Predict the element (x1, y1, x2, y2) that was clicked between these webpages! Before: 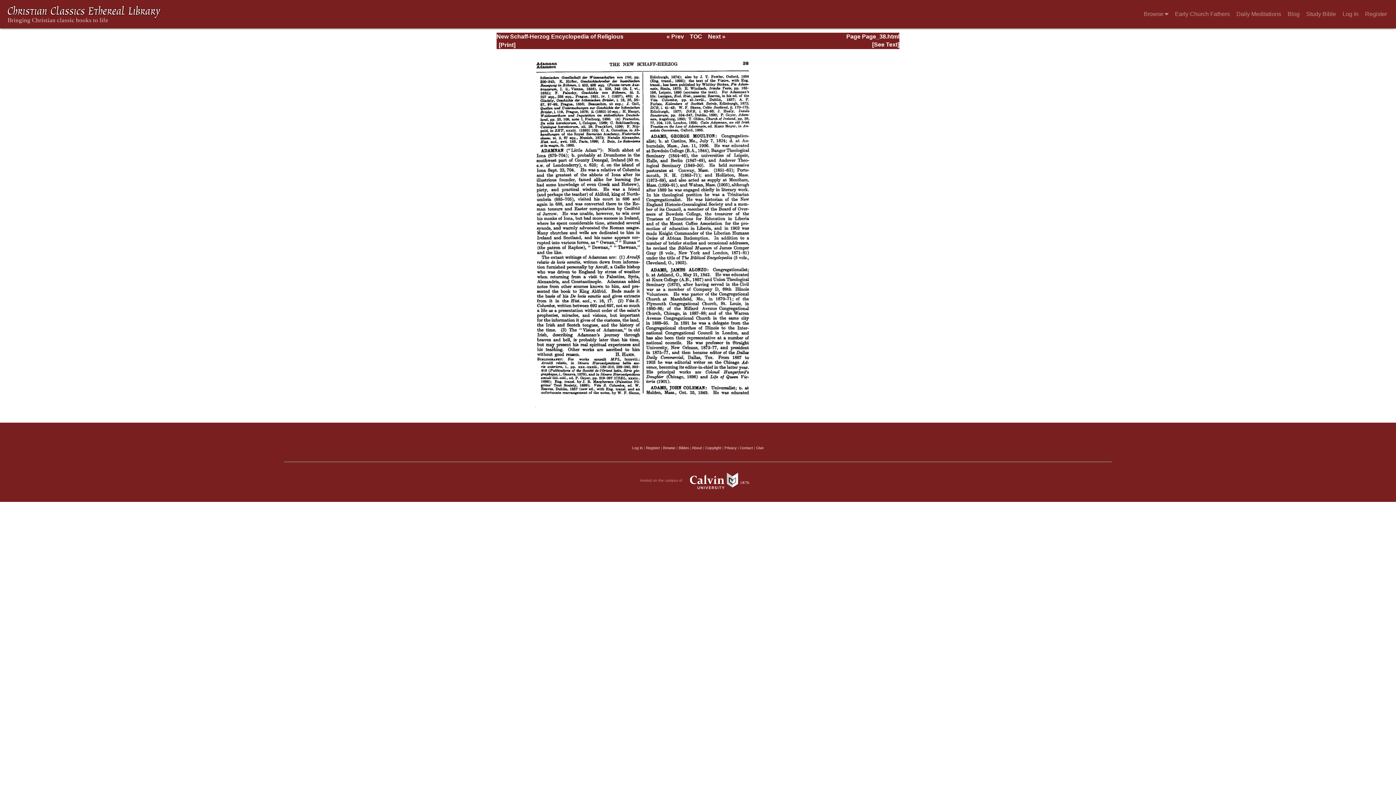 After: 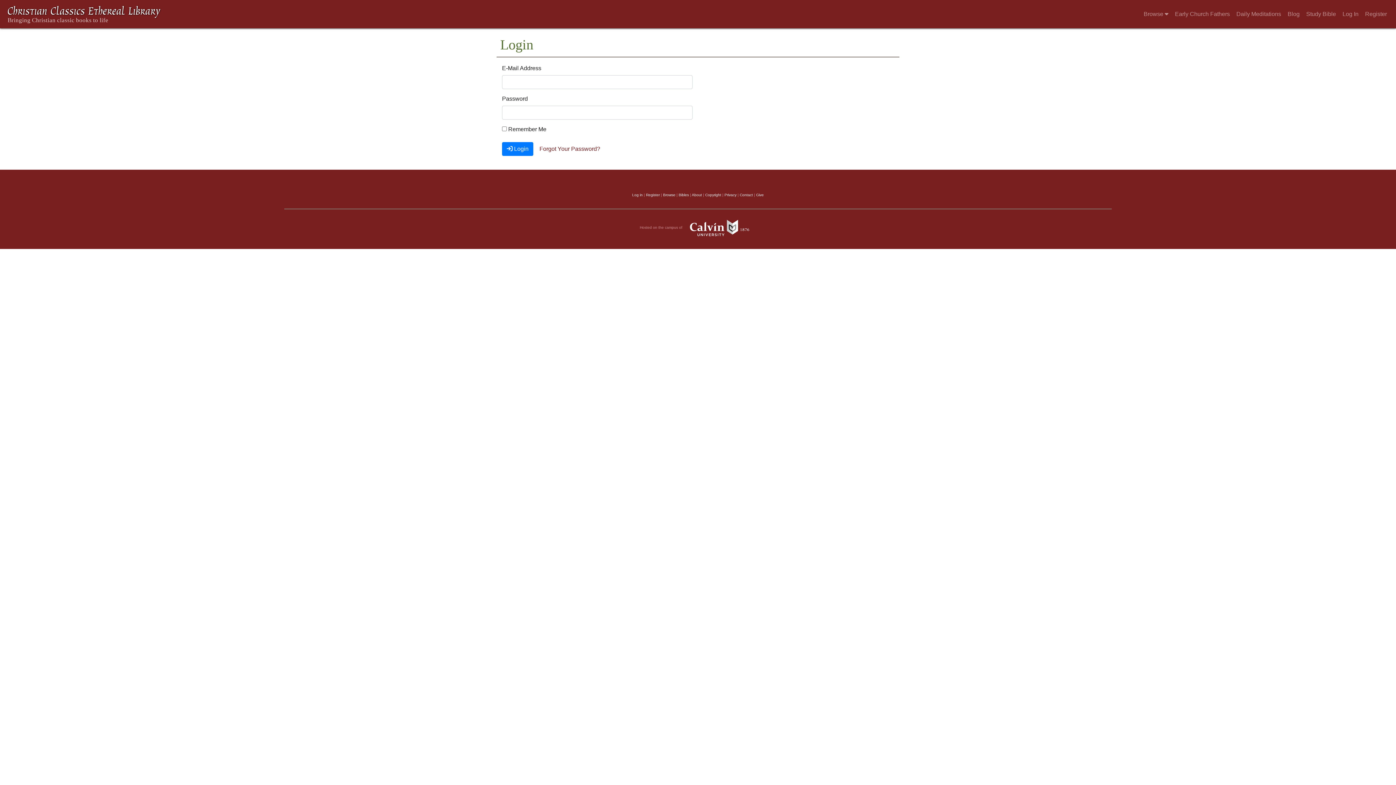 Action: label: Log In bbox: (1340, 6, 1361, 21)